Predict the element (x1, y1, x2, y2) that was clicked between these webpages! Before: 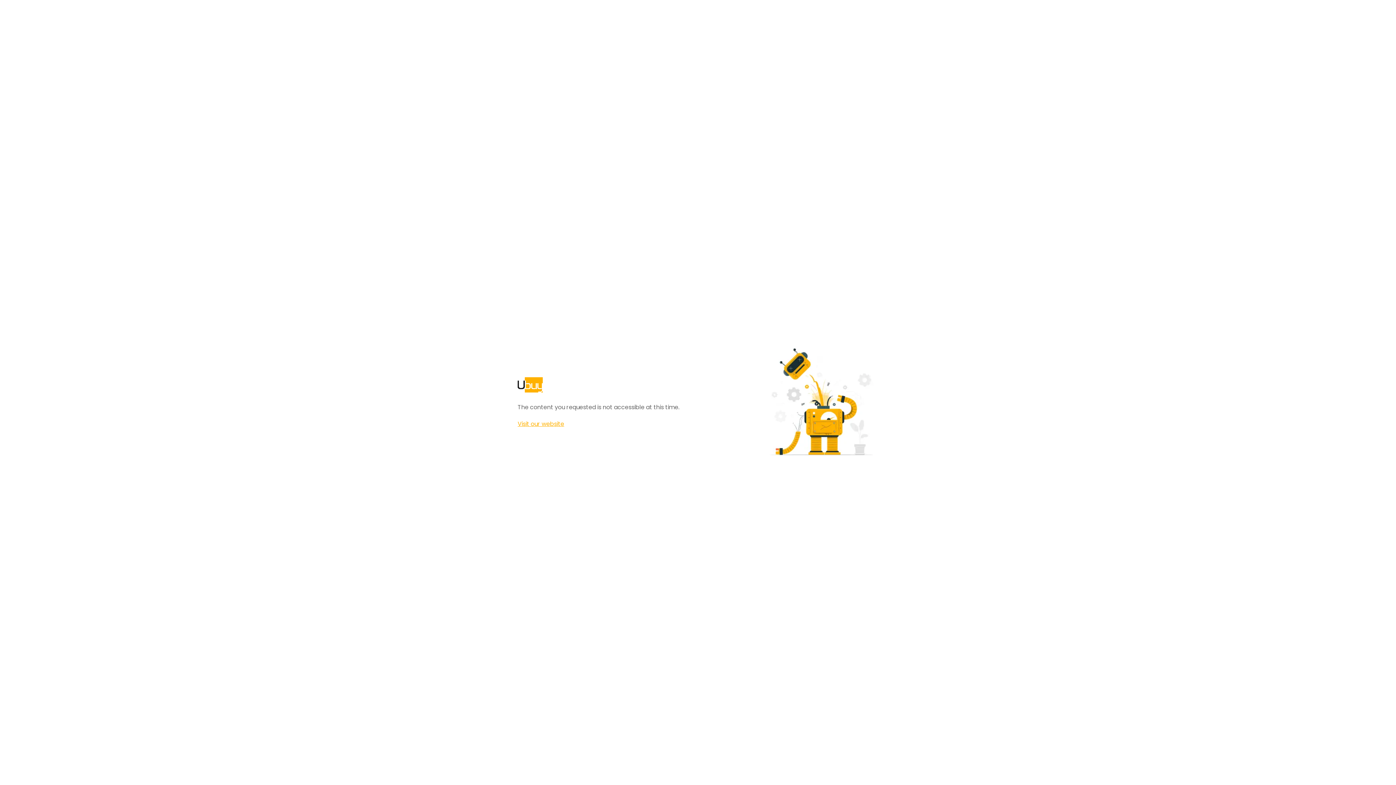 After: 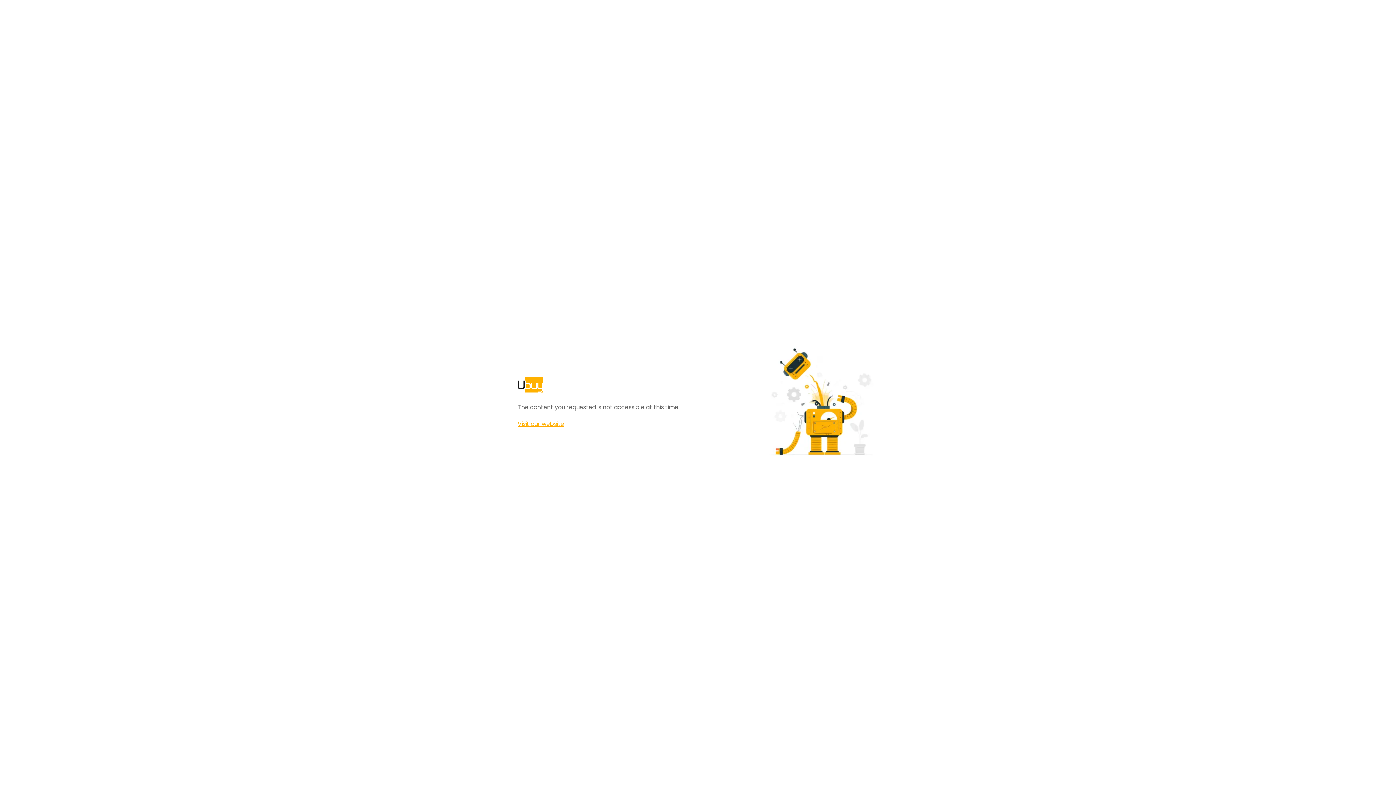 Action: bbox: (517, 420, 564, 428) label: Visit our website